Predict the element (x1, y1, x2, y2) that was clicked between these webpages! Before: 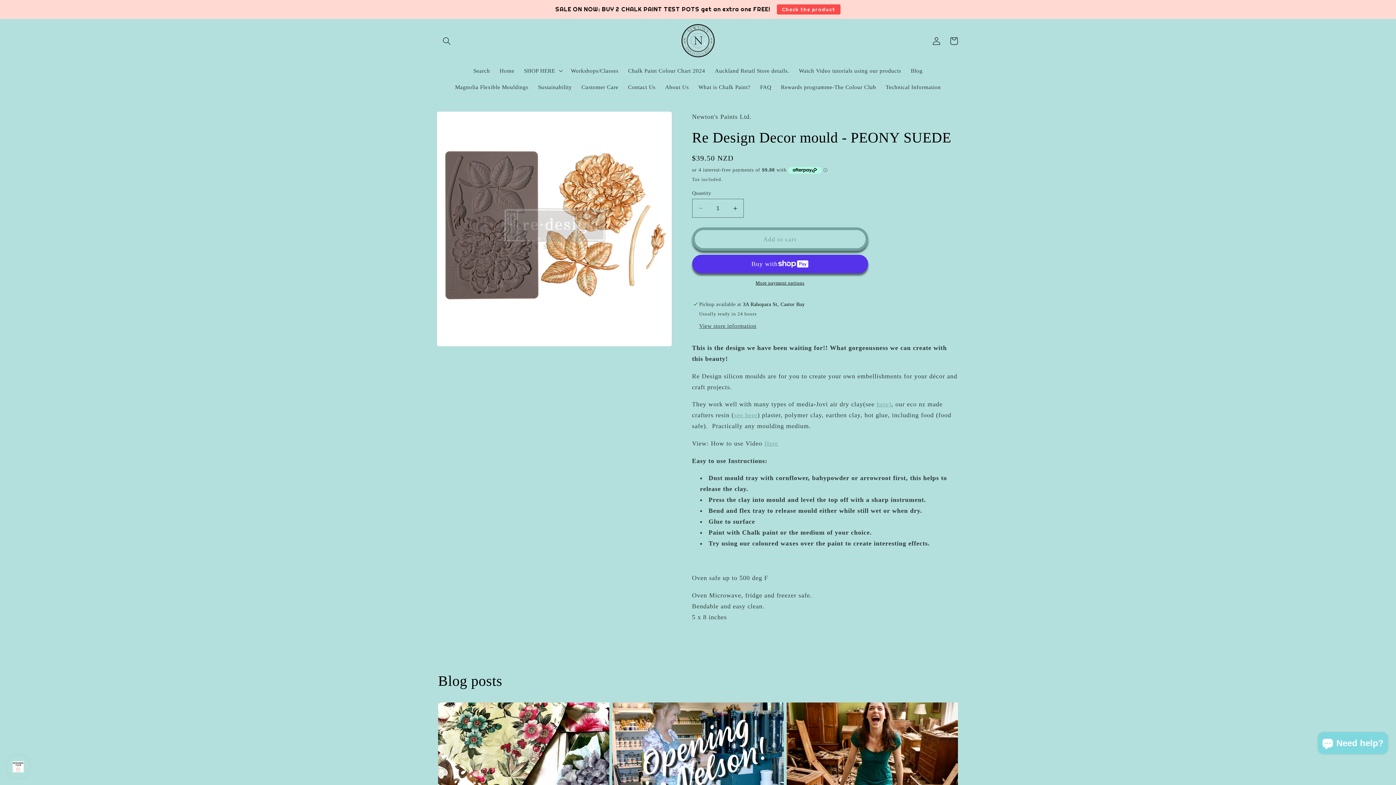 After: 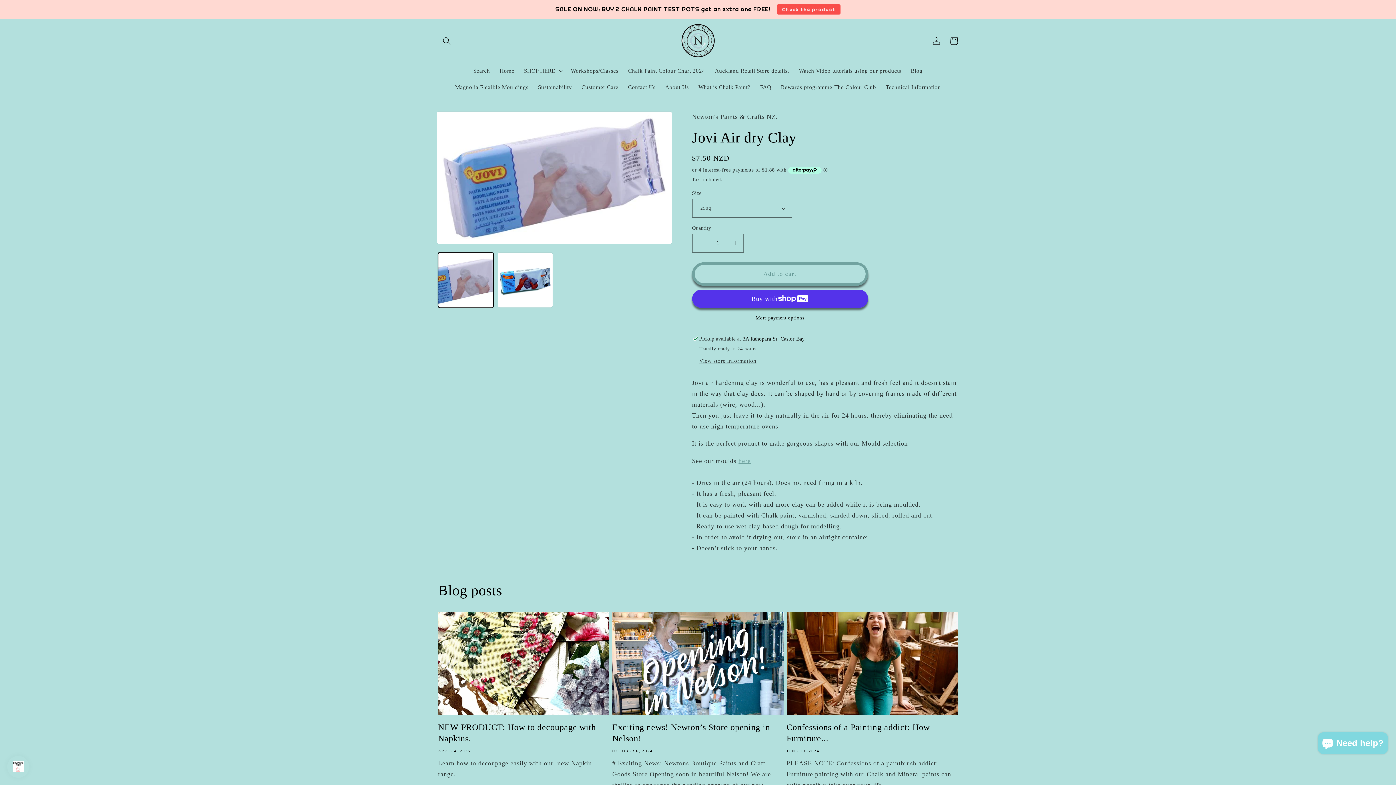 Action: label: here) bbox: (876, 400, 891, 408)